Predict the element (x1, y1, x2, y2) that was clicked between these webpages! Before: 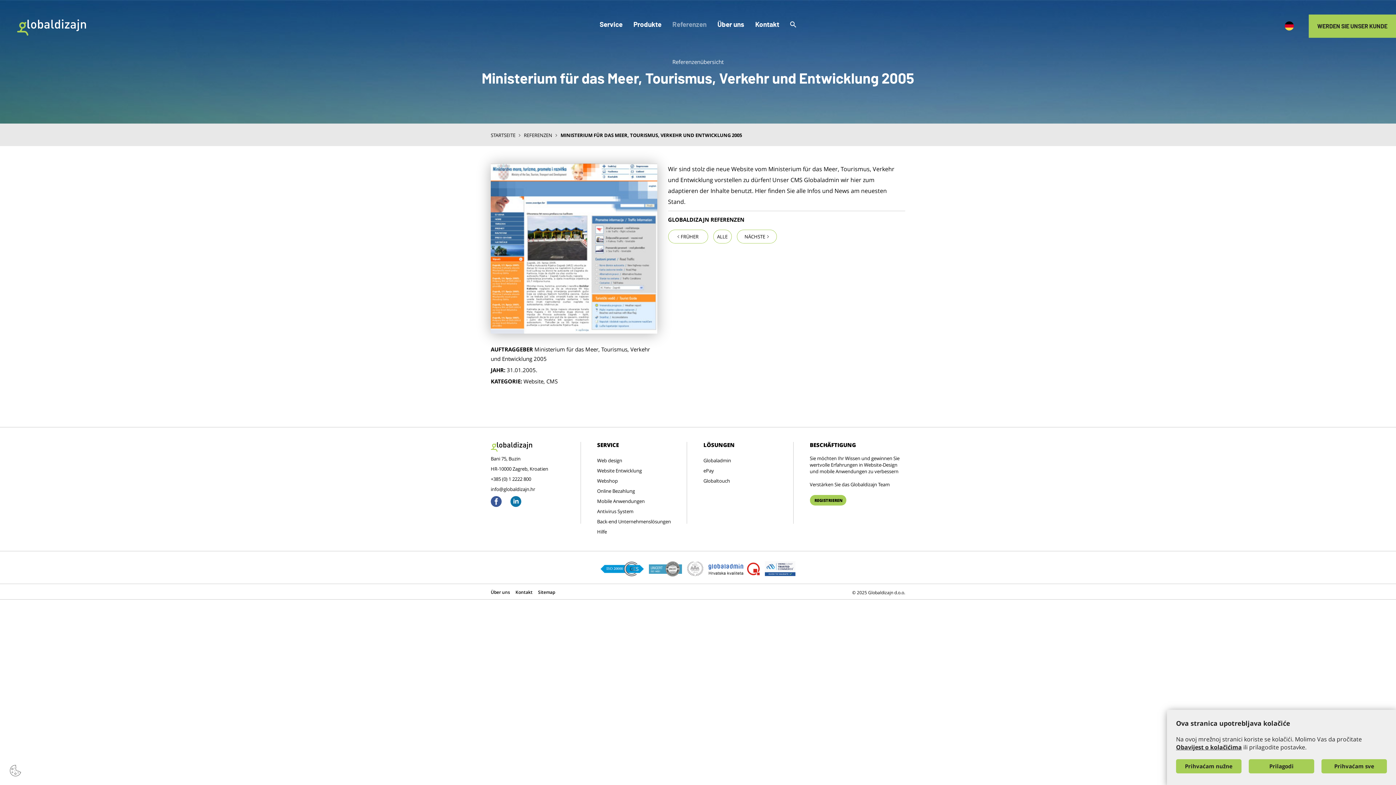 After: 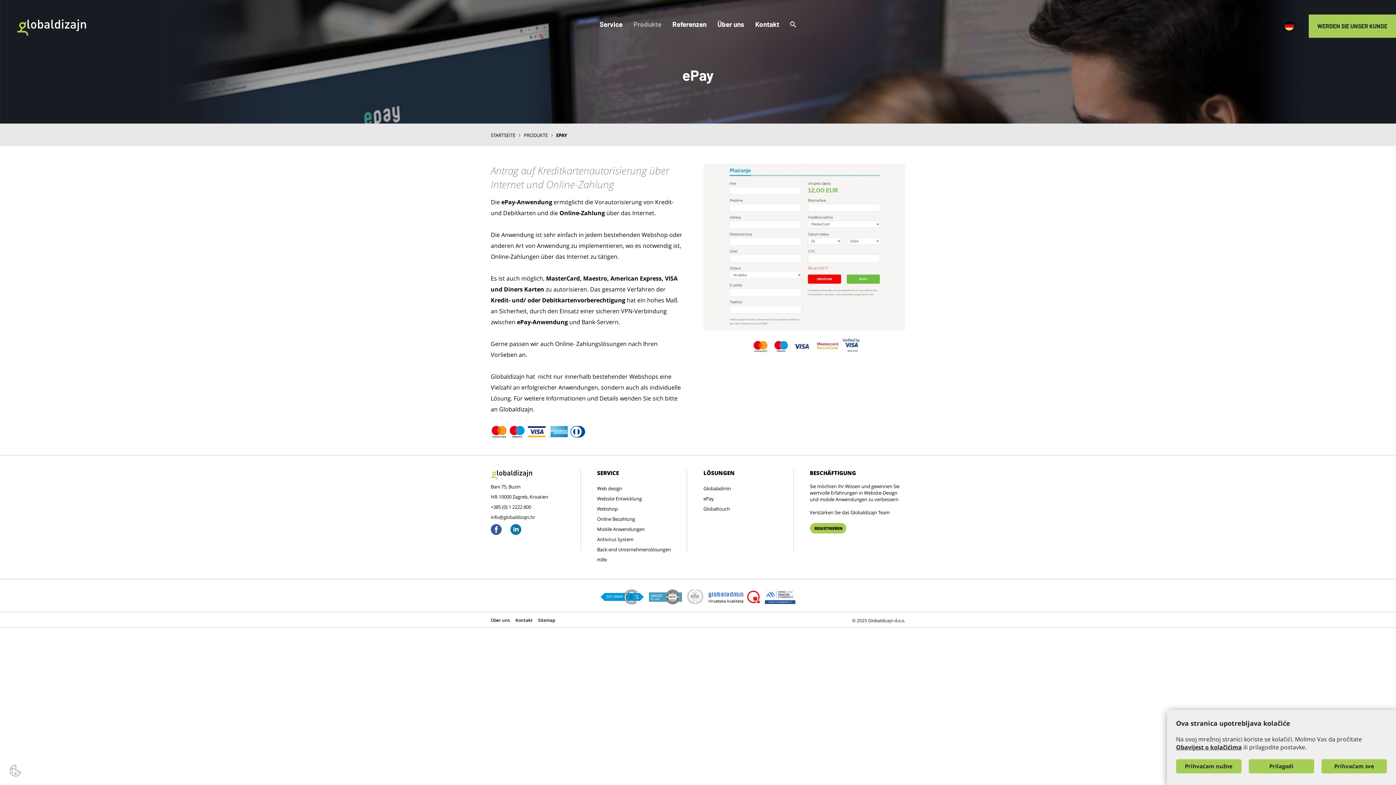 Action: label: Online Bezahlung bbox: (597, 488, 635, 494)